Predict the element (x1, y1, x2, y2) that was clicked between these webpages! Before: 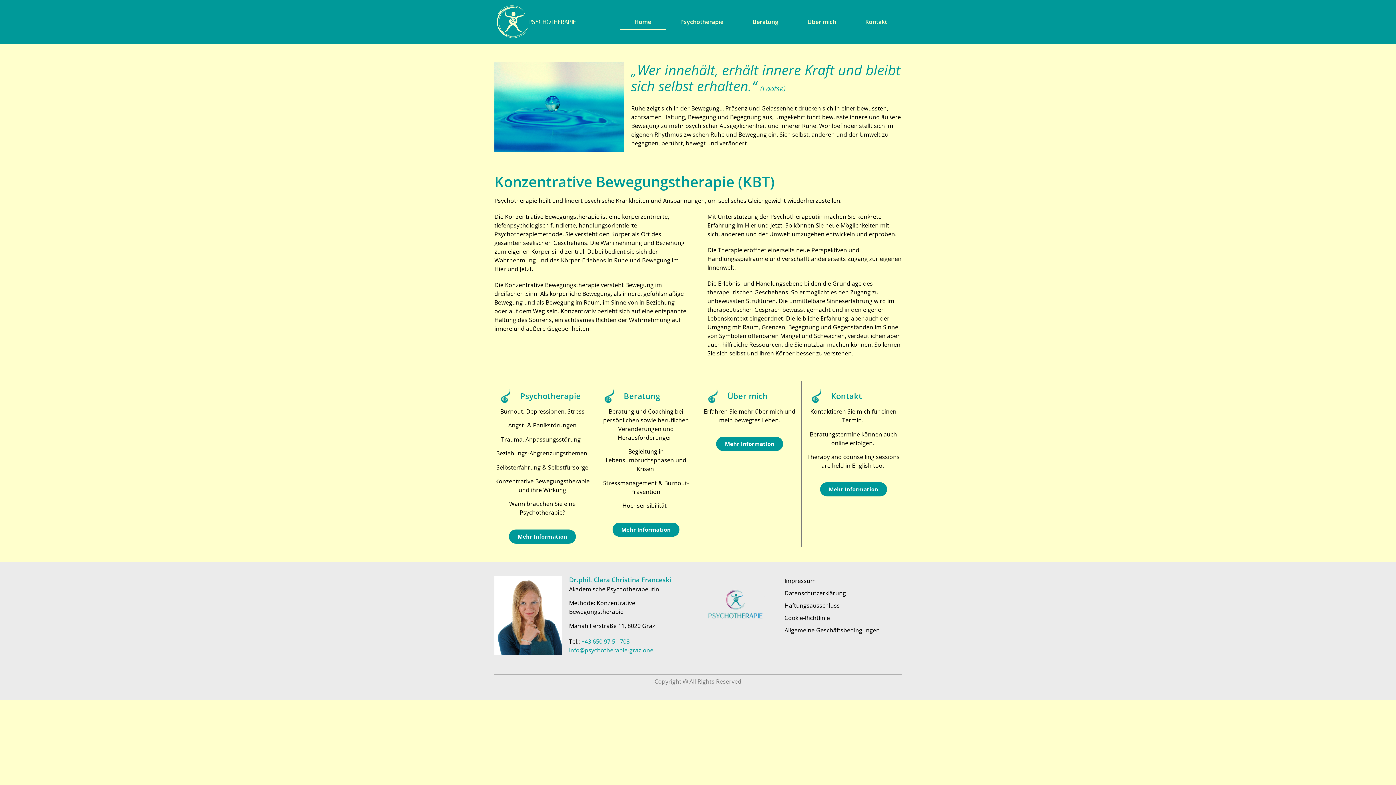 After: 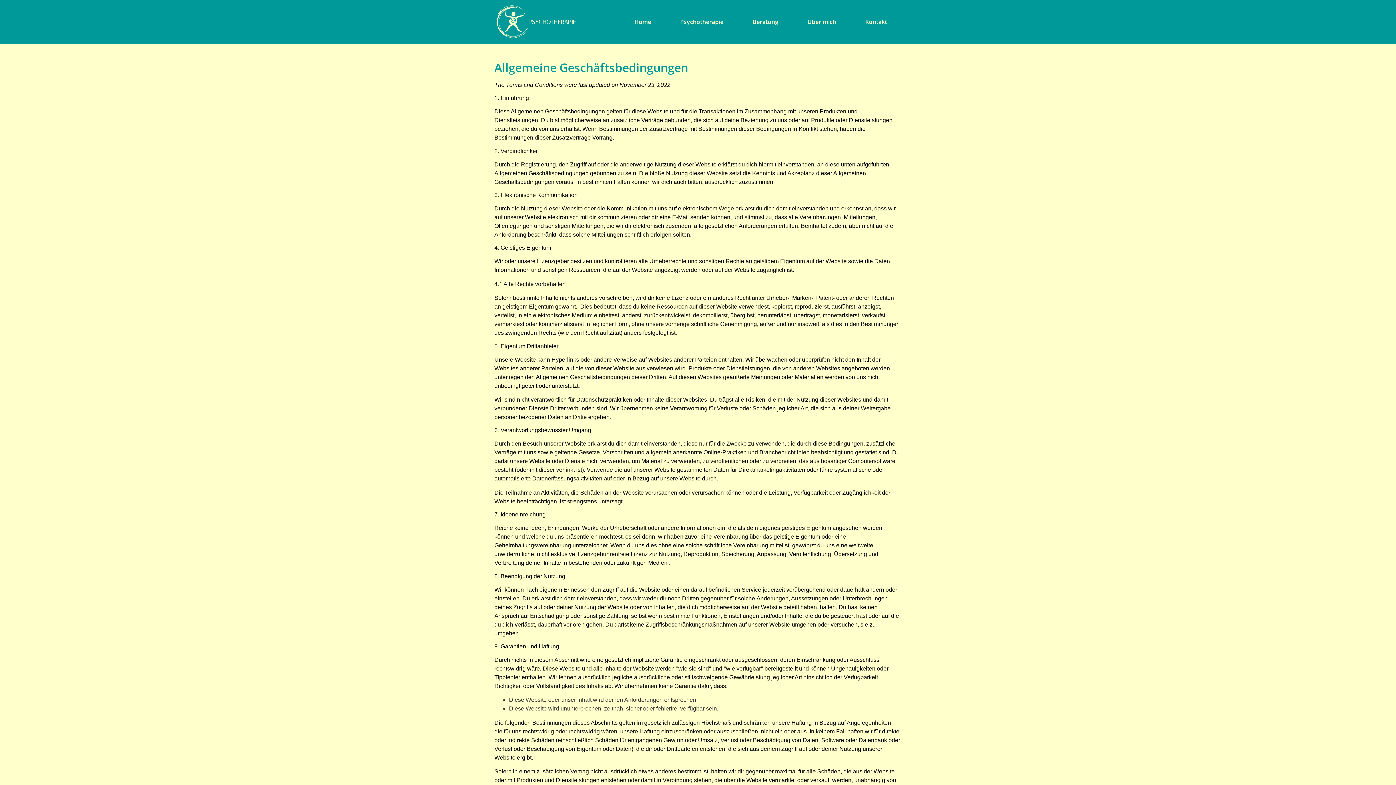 Action: bbox: (784, 626, 901, 634) label: Allgemeine Geschäftsbedingungen